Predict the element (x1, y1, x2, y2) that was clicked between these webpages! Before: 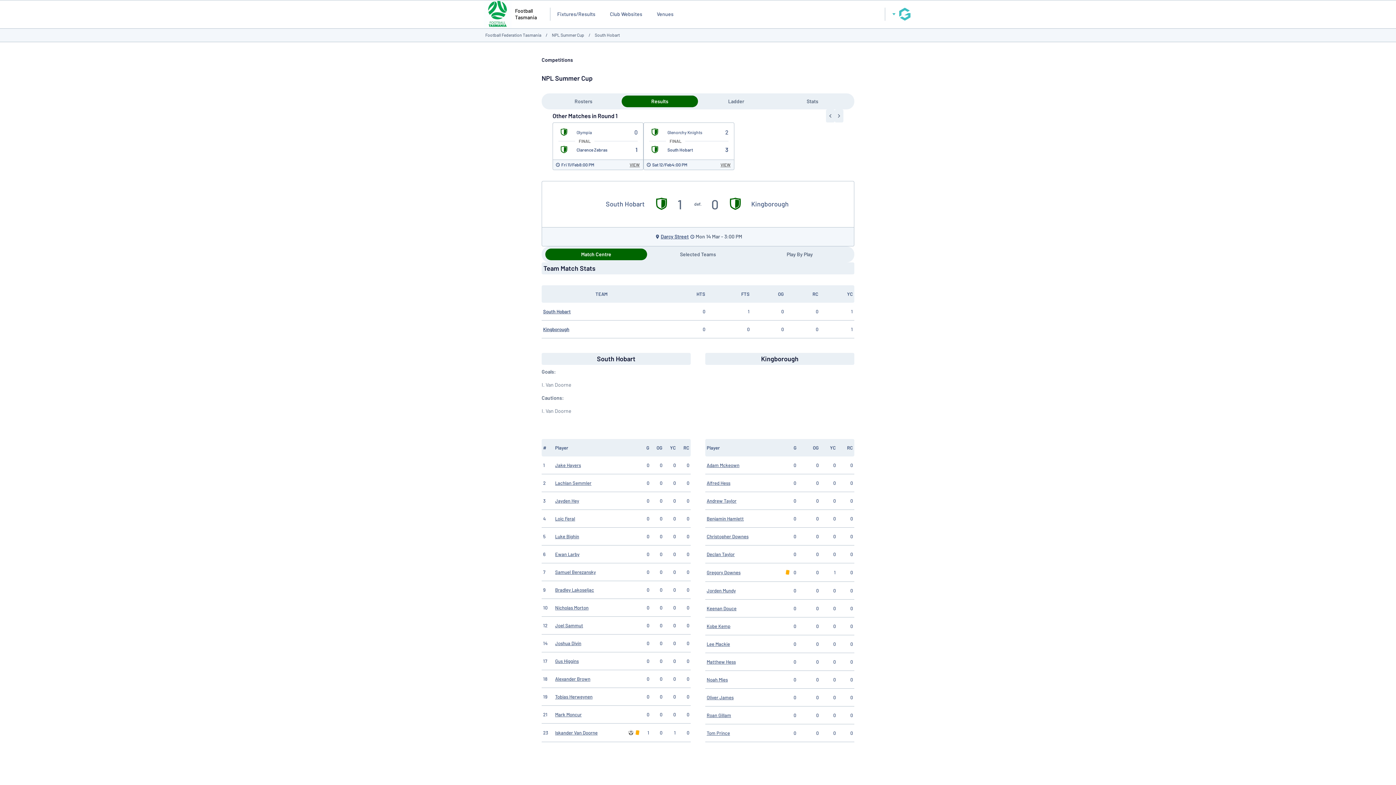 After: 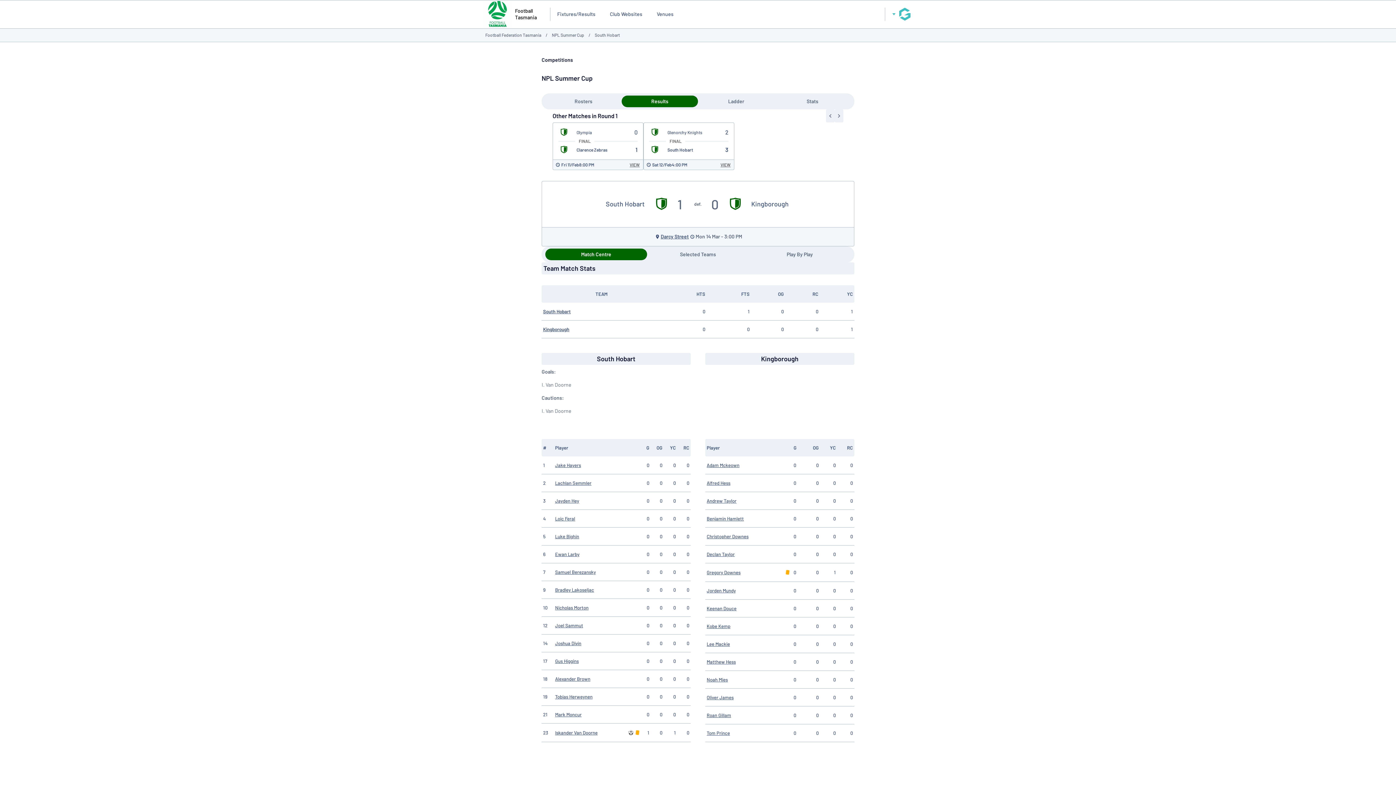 Action: label: Jorden Mundy bbox: (706, 587, 736, 593)